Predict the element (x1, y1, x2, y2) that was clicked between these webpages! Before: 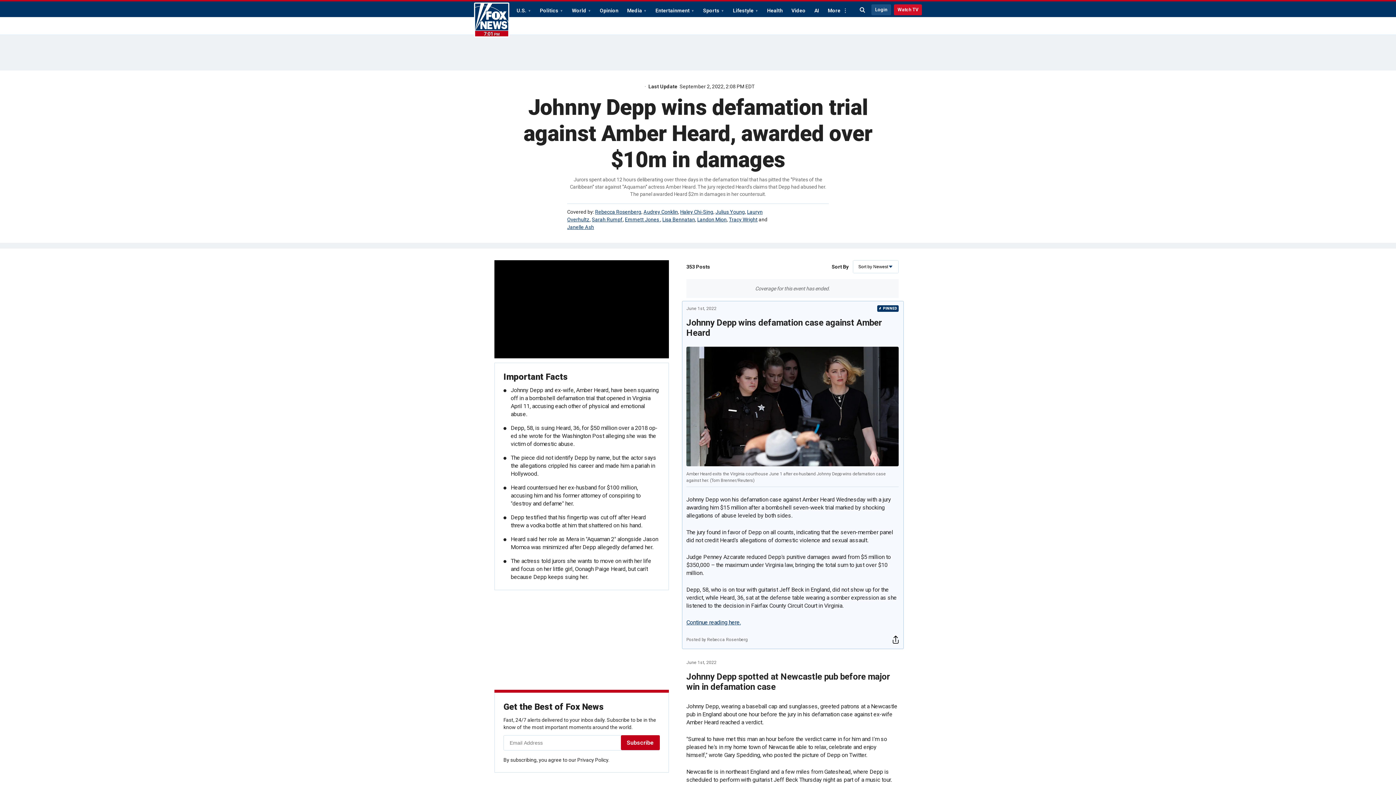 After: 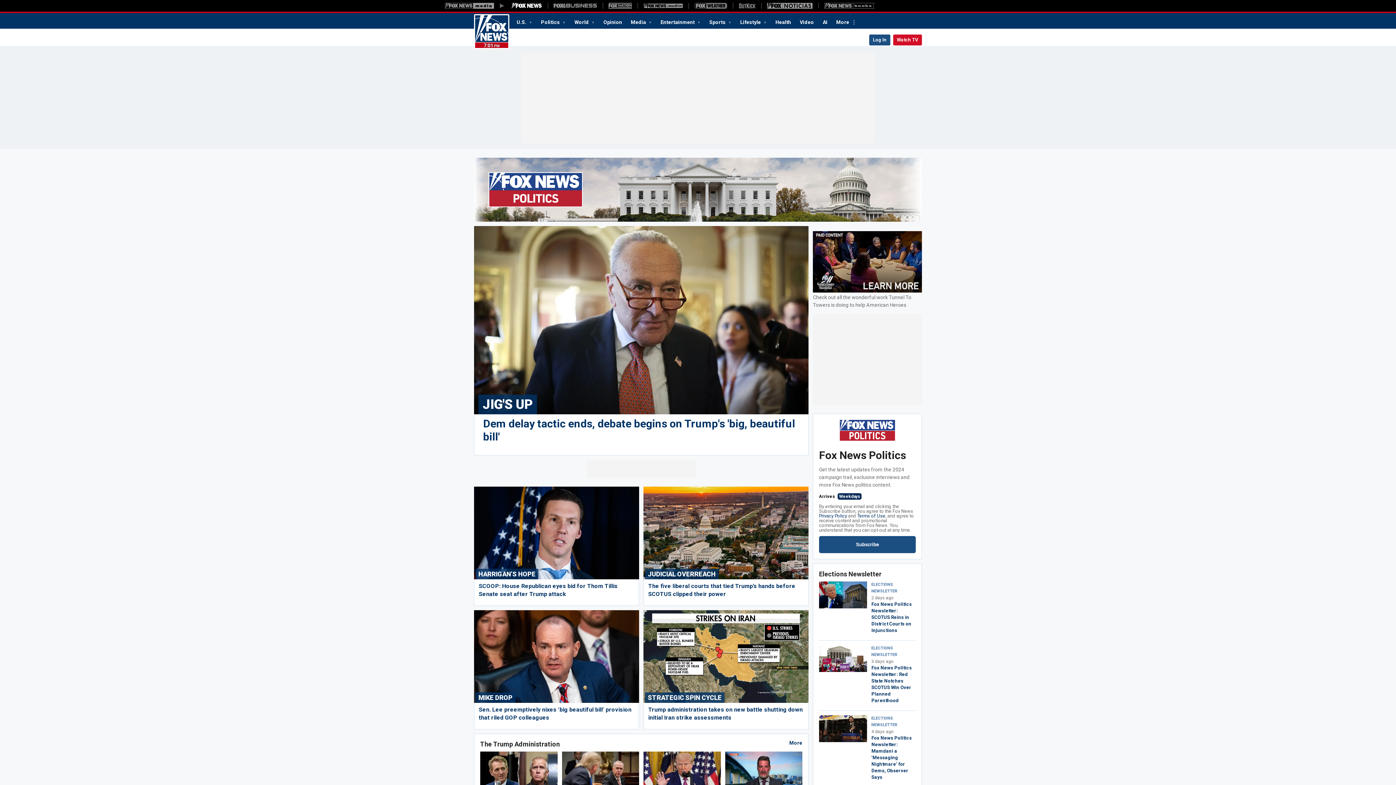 Action: label: Politics bbox: (535, 4, 567, 16)